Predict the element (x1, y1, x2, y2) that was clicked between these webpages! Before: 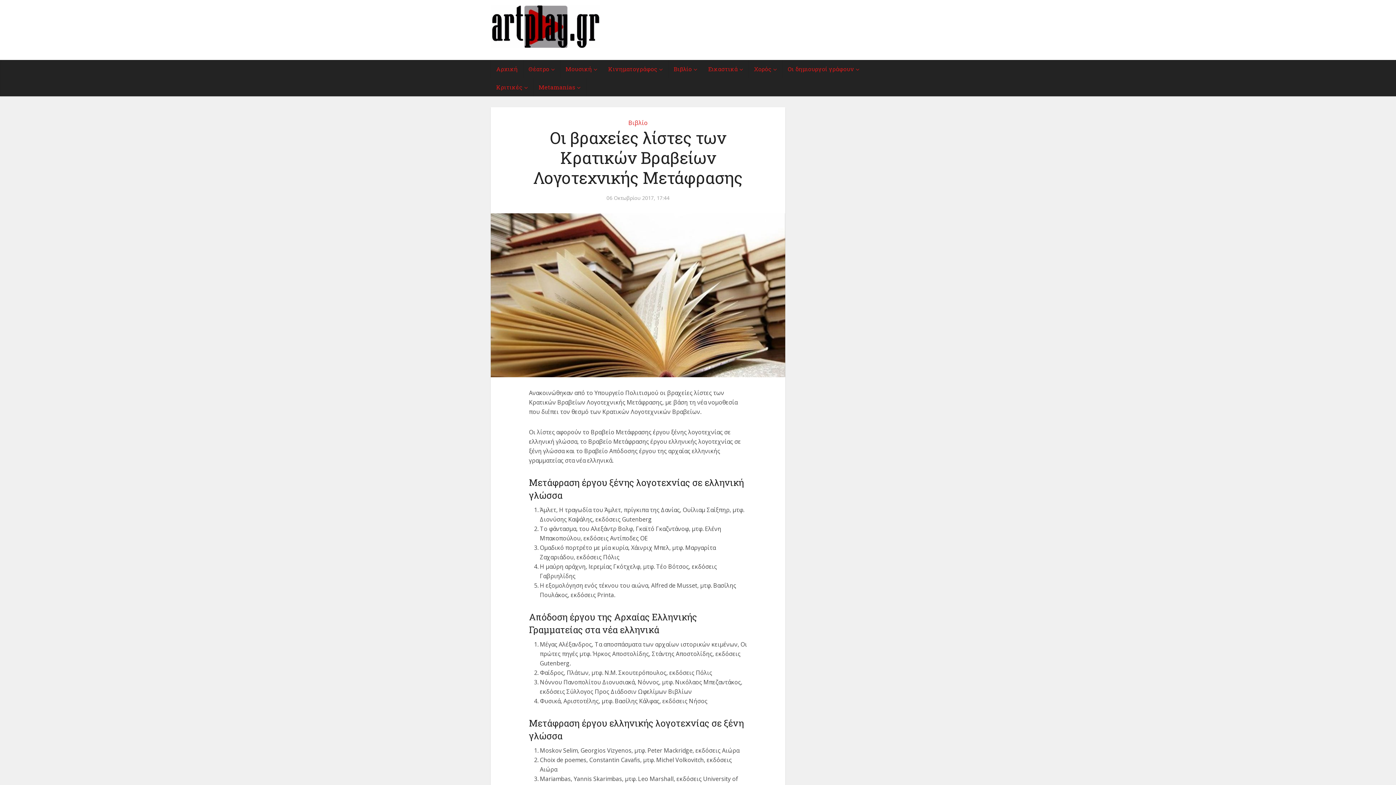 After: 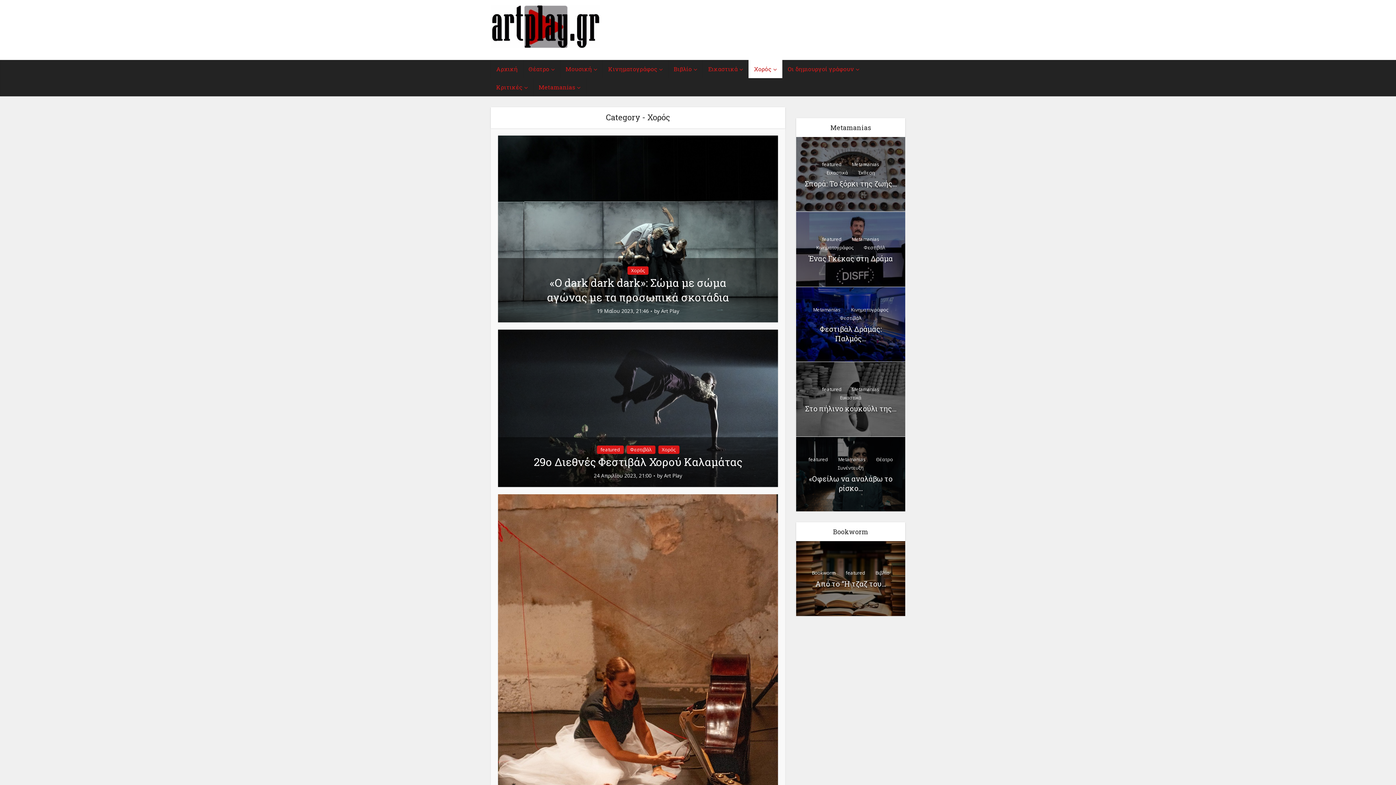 Action: bbox: (748, 60, 782, 78) label: Χορός